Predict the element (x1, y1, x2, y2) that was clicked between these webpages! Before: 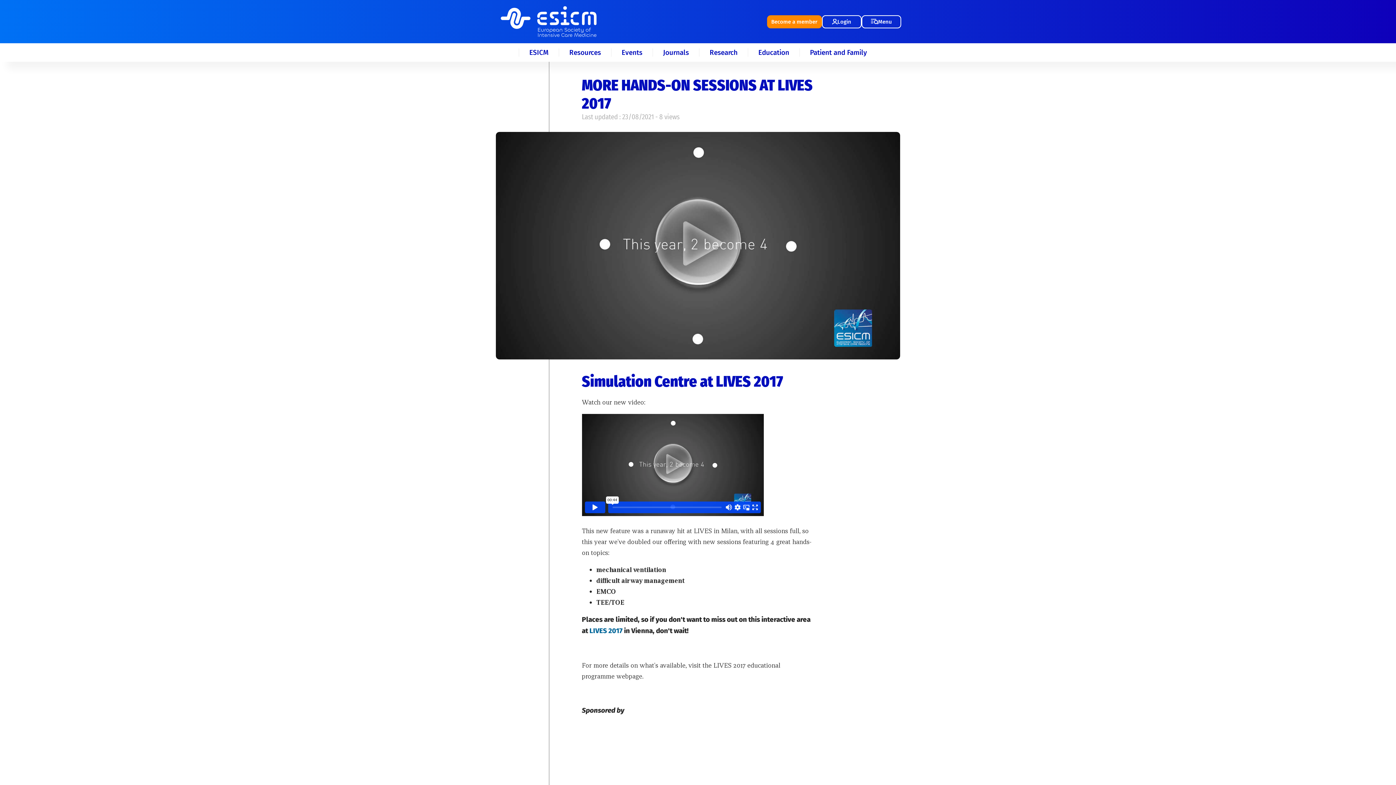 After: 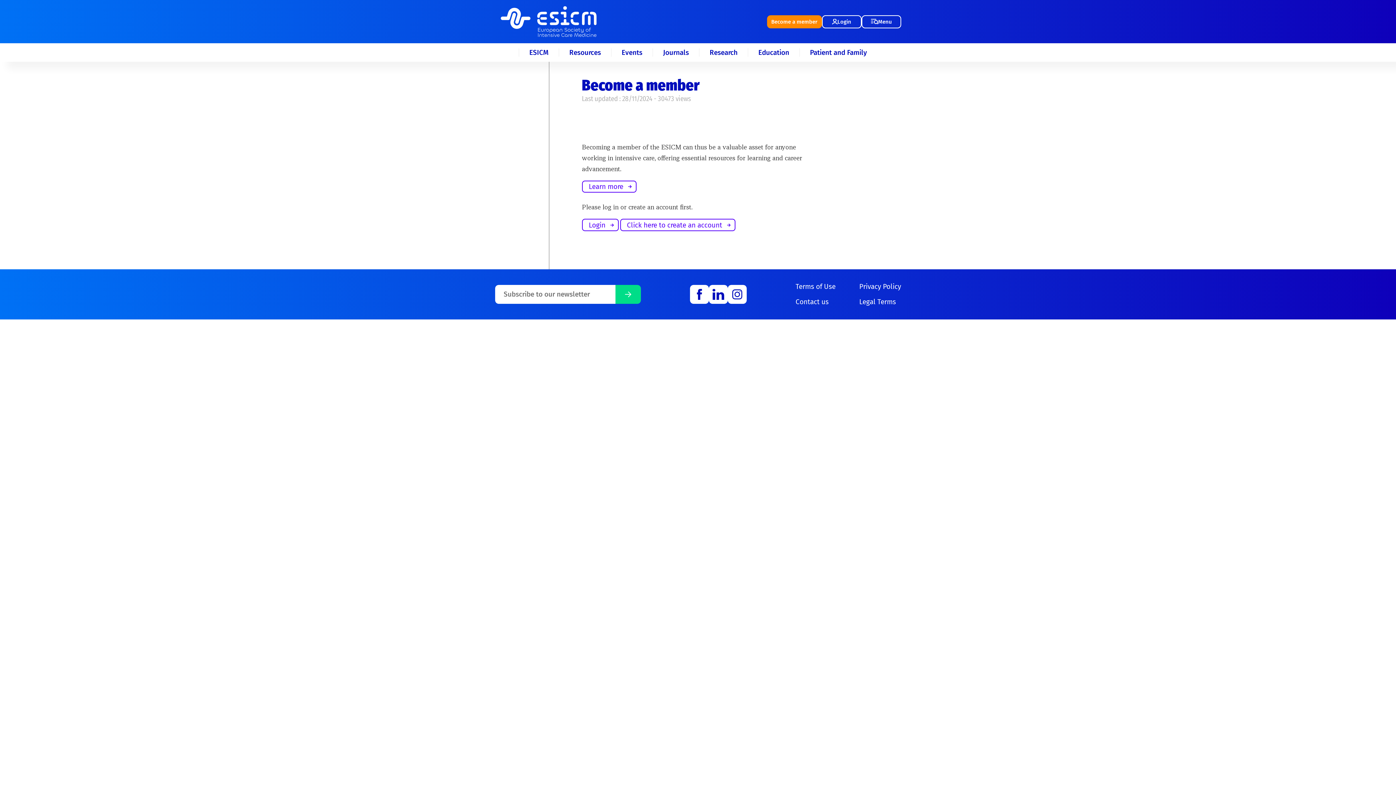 Action: bbox: (767, 15, 822, 28) label: Become a member